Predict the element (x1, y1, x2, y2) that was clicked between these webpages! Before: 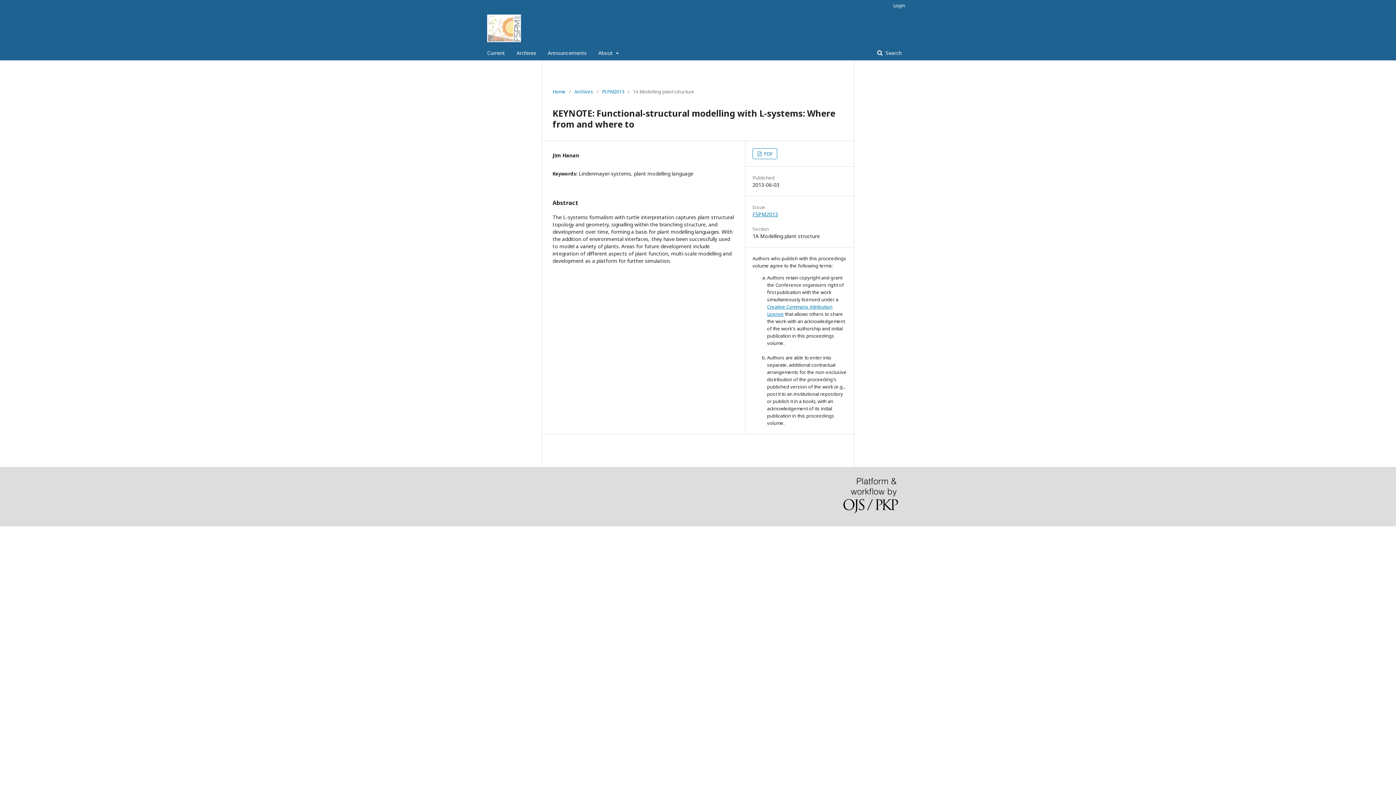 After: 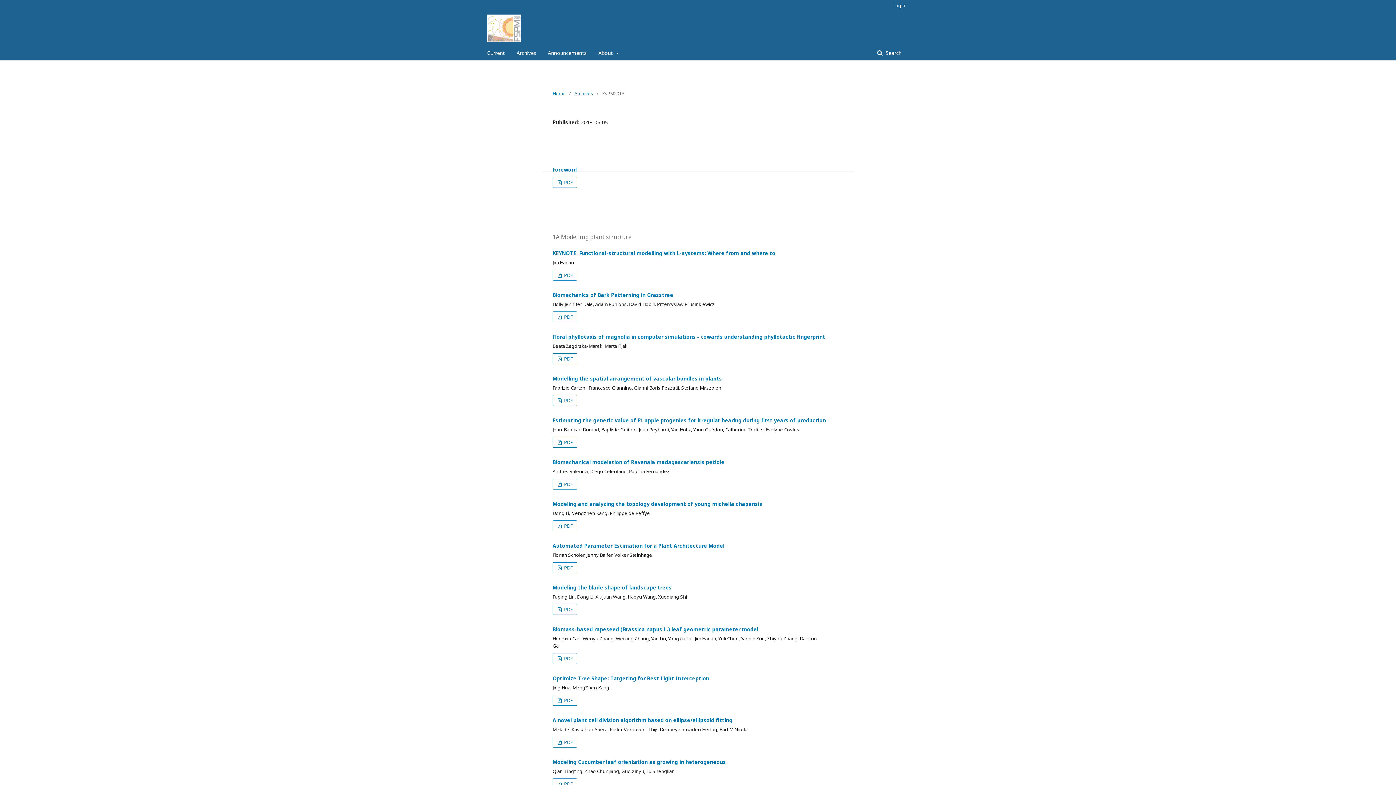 Action: label: FSPM2013 bbox: (602, 88, 624, 95)